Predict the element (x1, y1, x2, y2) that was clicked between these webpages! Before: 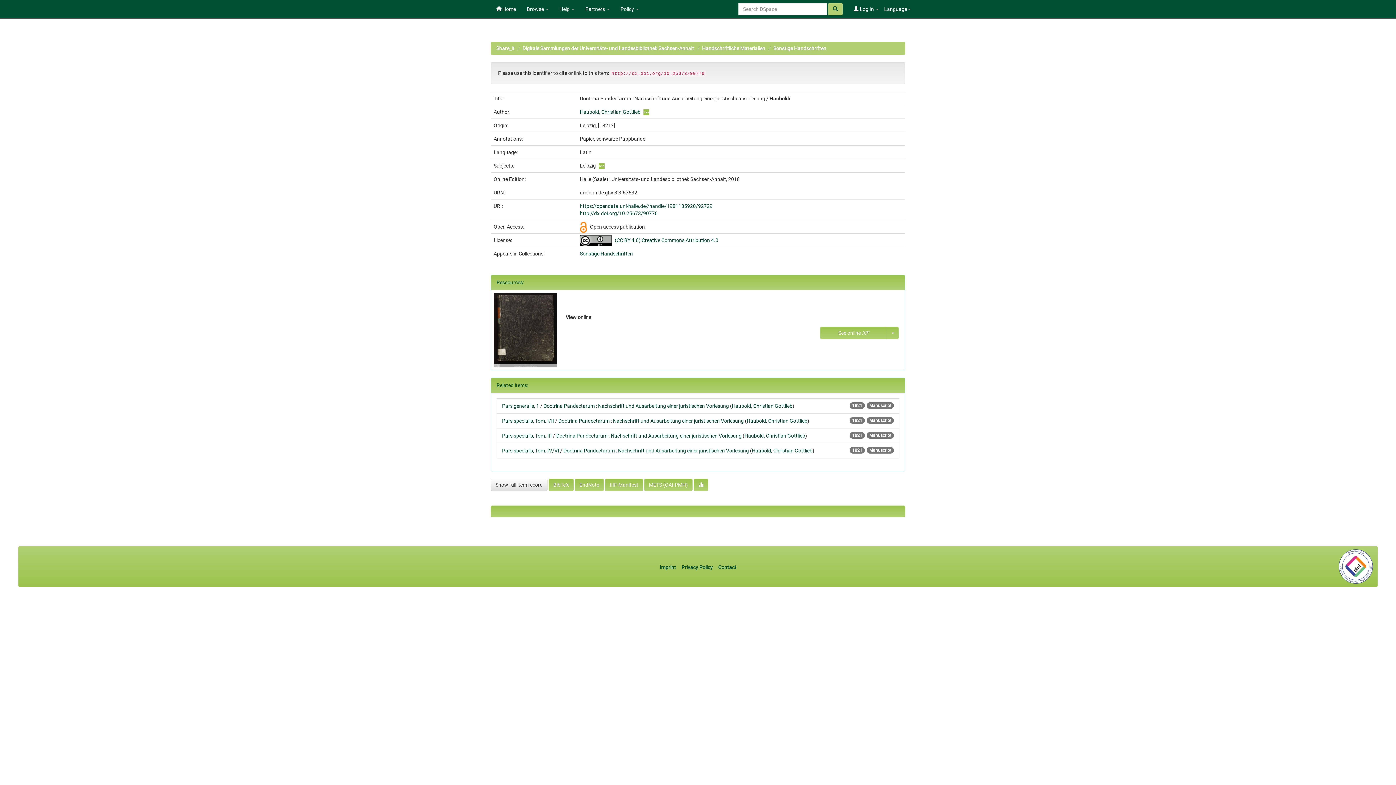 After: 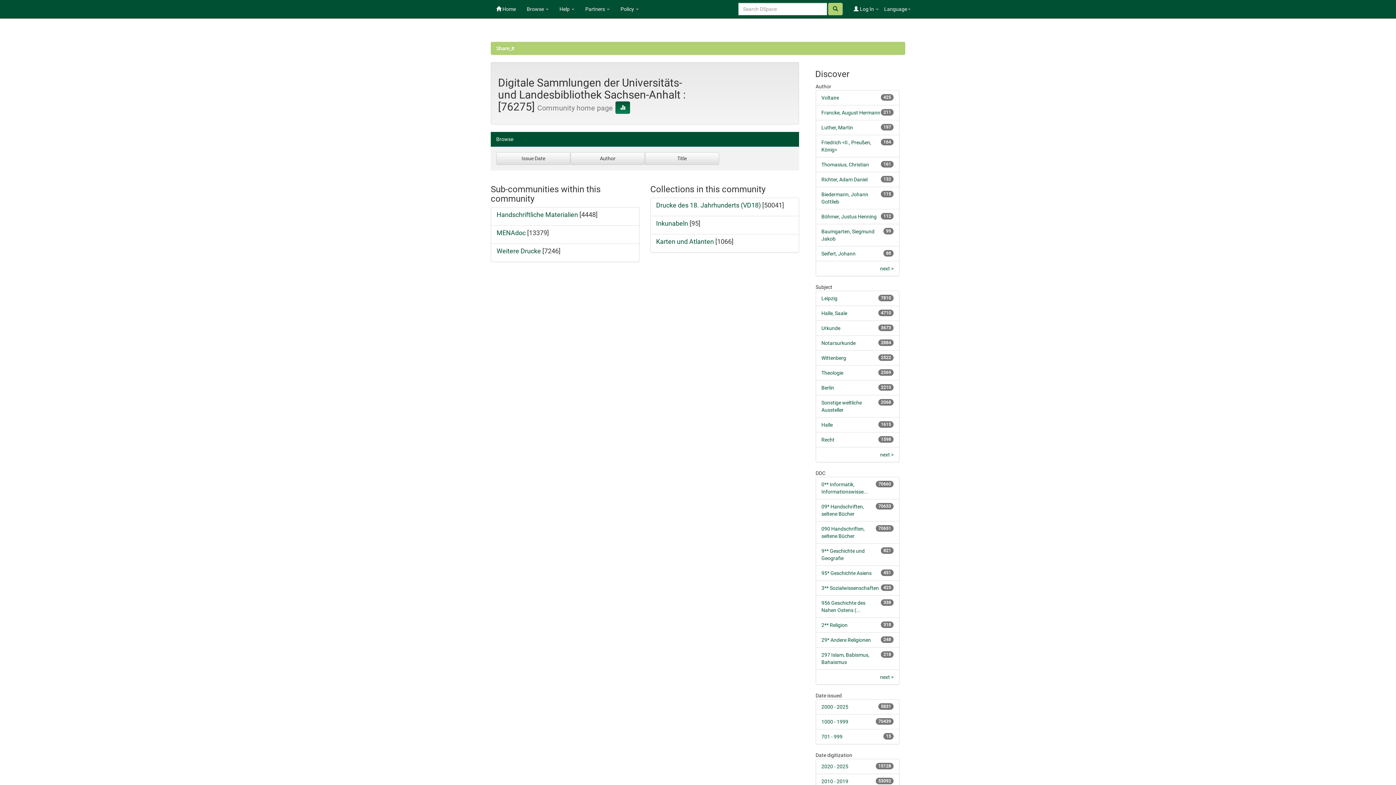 Action: bbox: (522, 45, 694, 51) label: Digitale Sammlungen der Universitäts- und Landesbibliothek Sachsen-Anhalt